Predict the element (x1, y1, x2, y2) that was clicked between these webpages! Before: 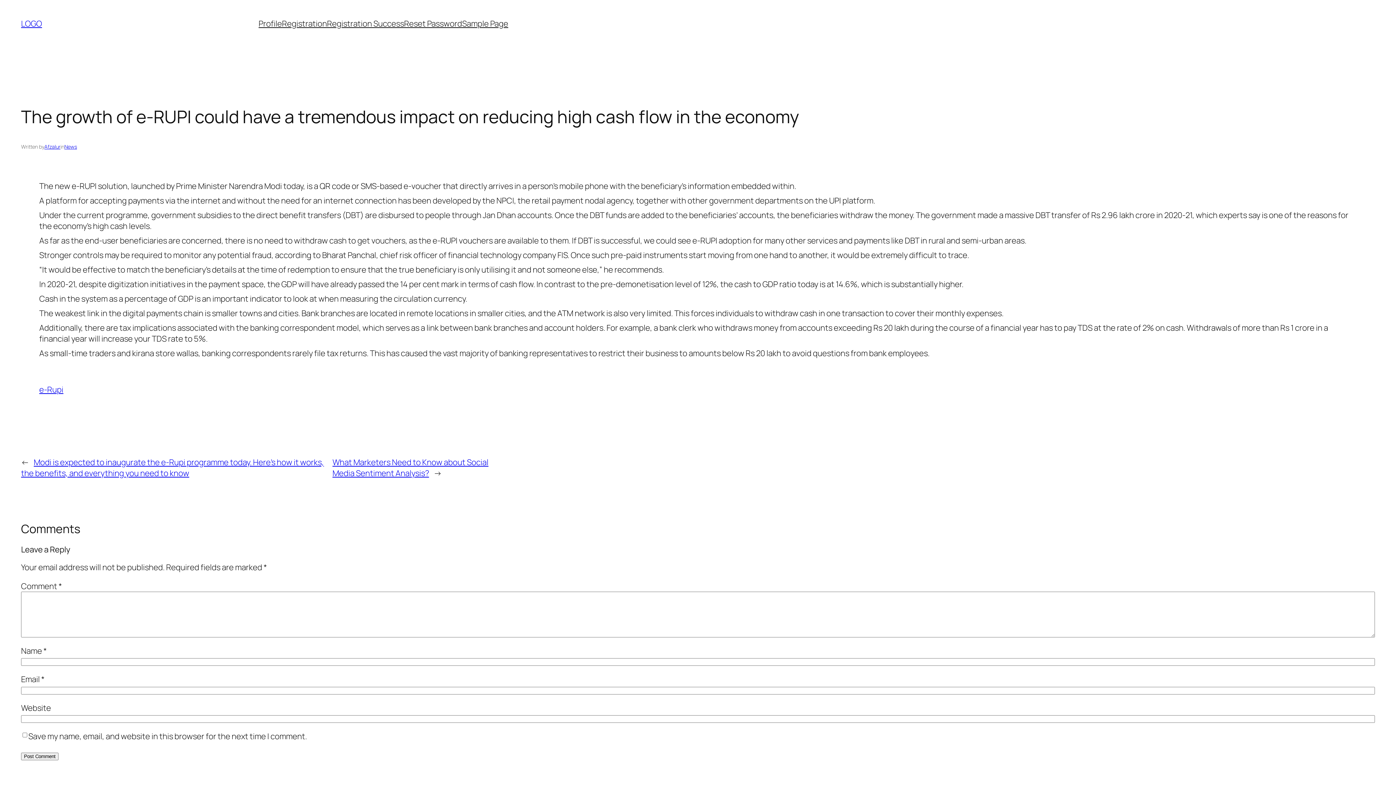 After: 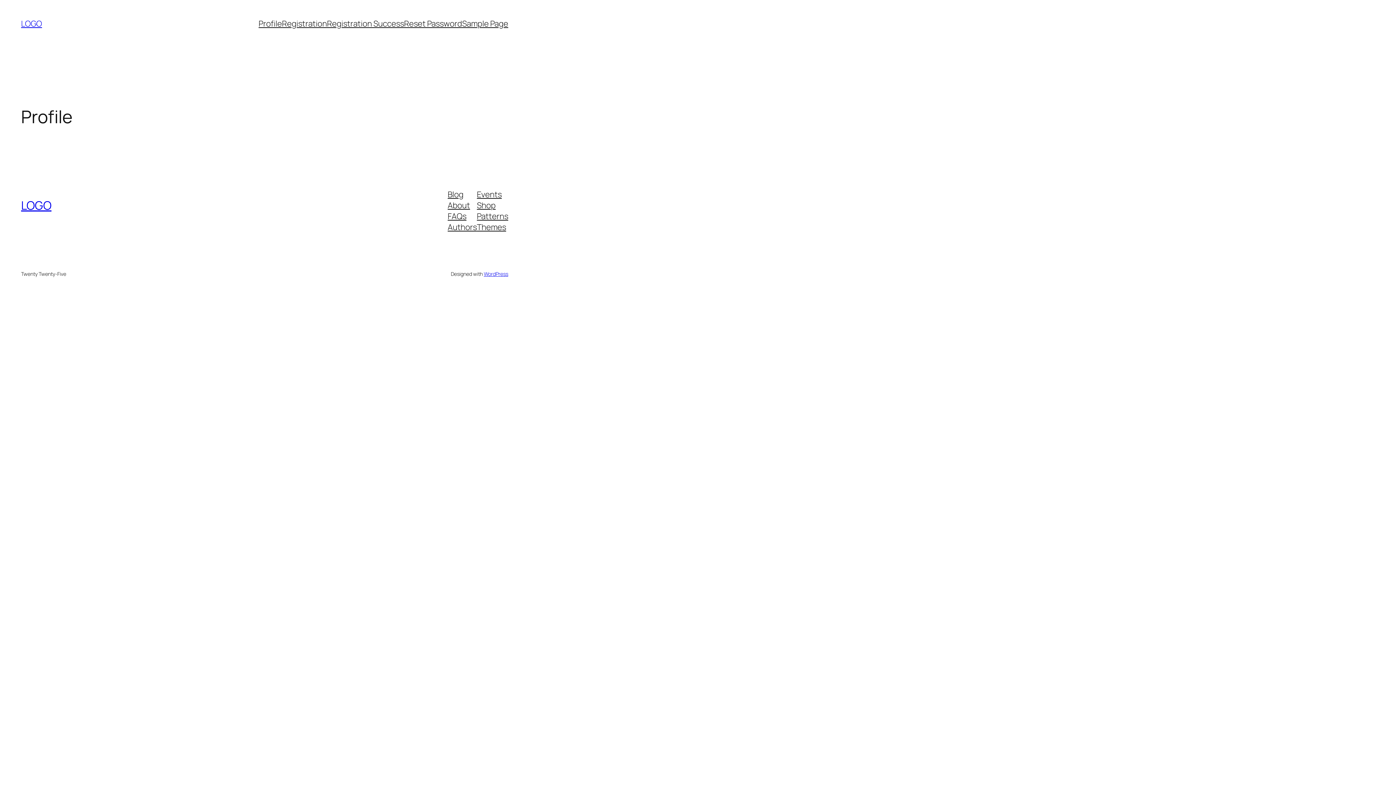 Action: label: Profile bbox: (258, 18, 282, 29)